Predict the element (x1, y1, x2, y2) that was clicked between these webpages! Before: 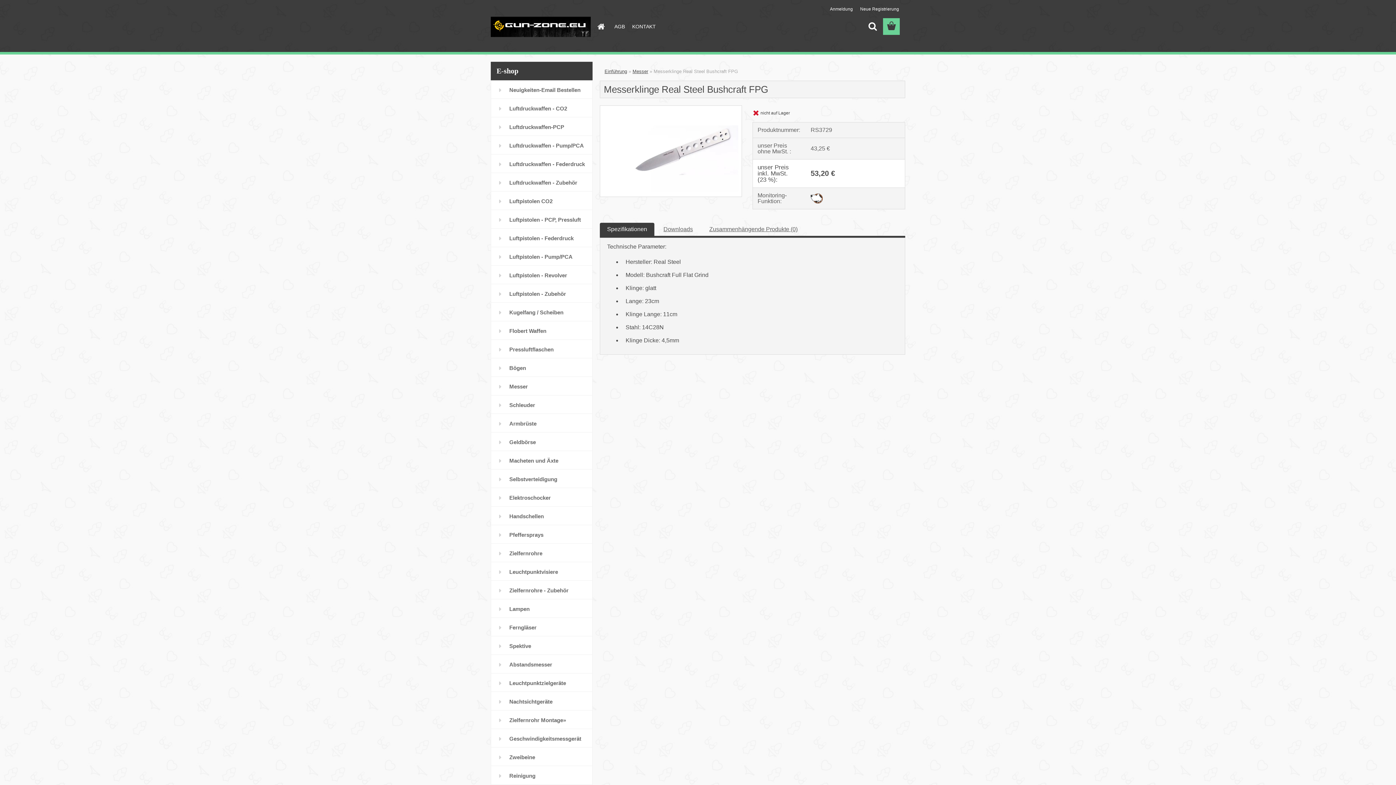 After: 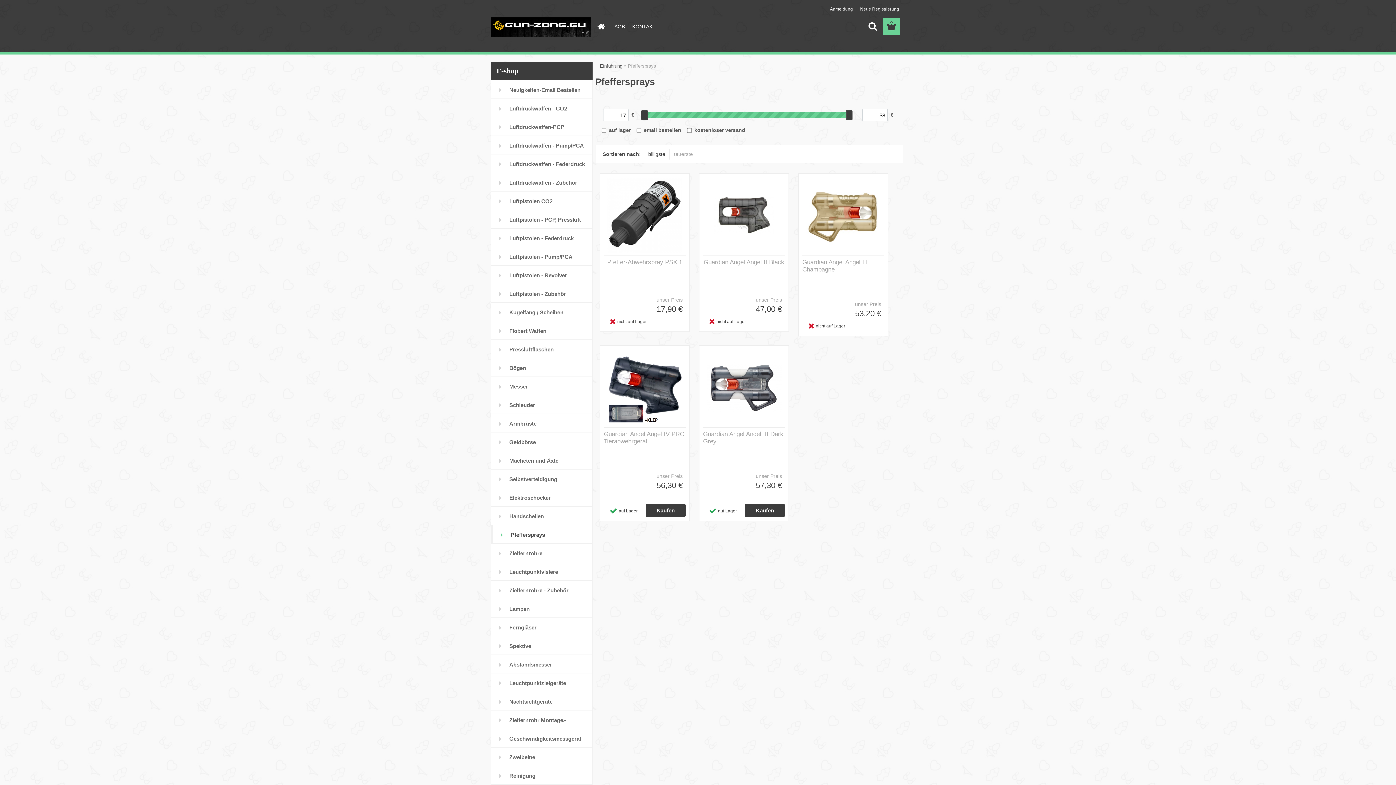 Action: label: Pfeffersprays bbox: (490, 525, 592, 544)